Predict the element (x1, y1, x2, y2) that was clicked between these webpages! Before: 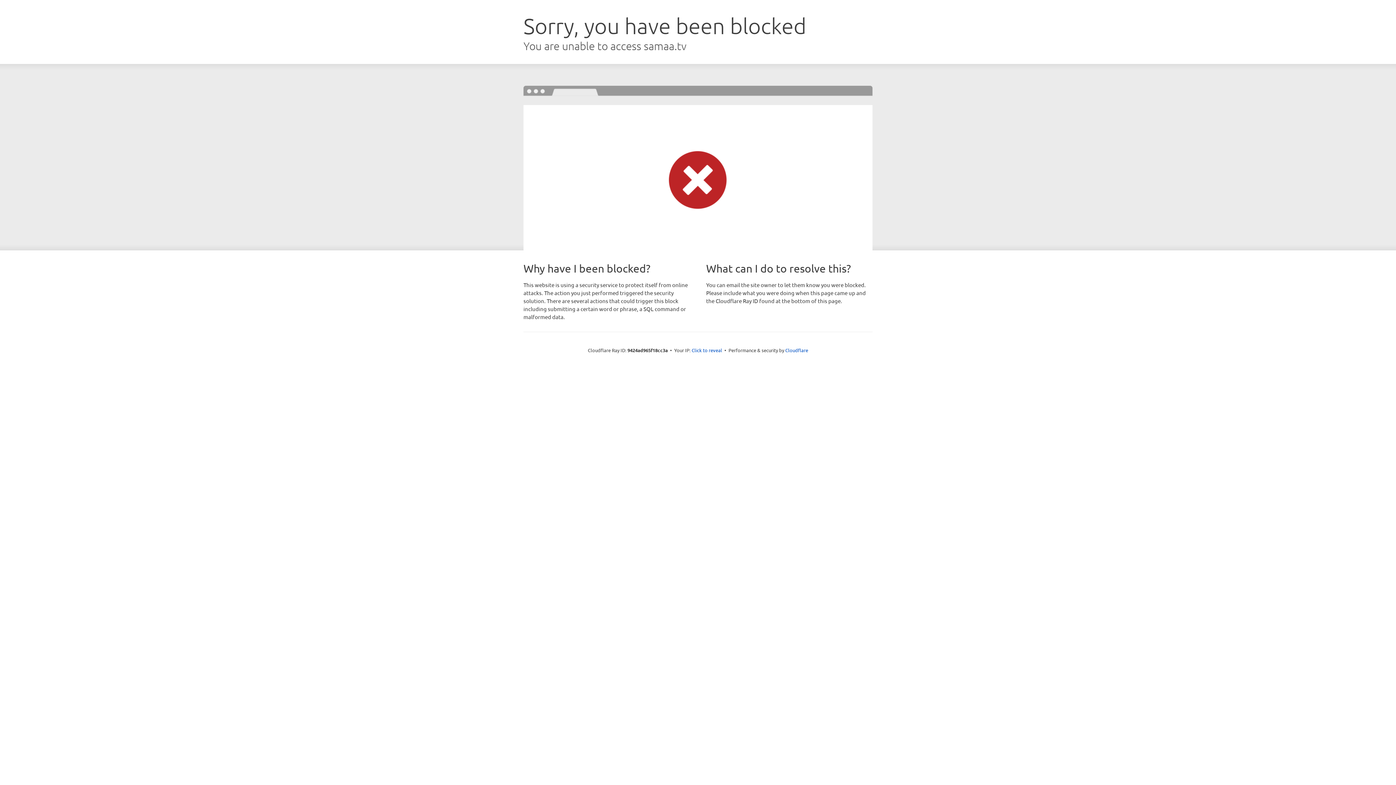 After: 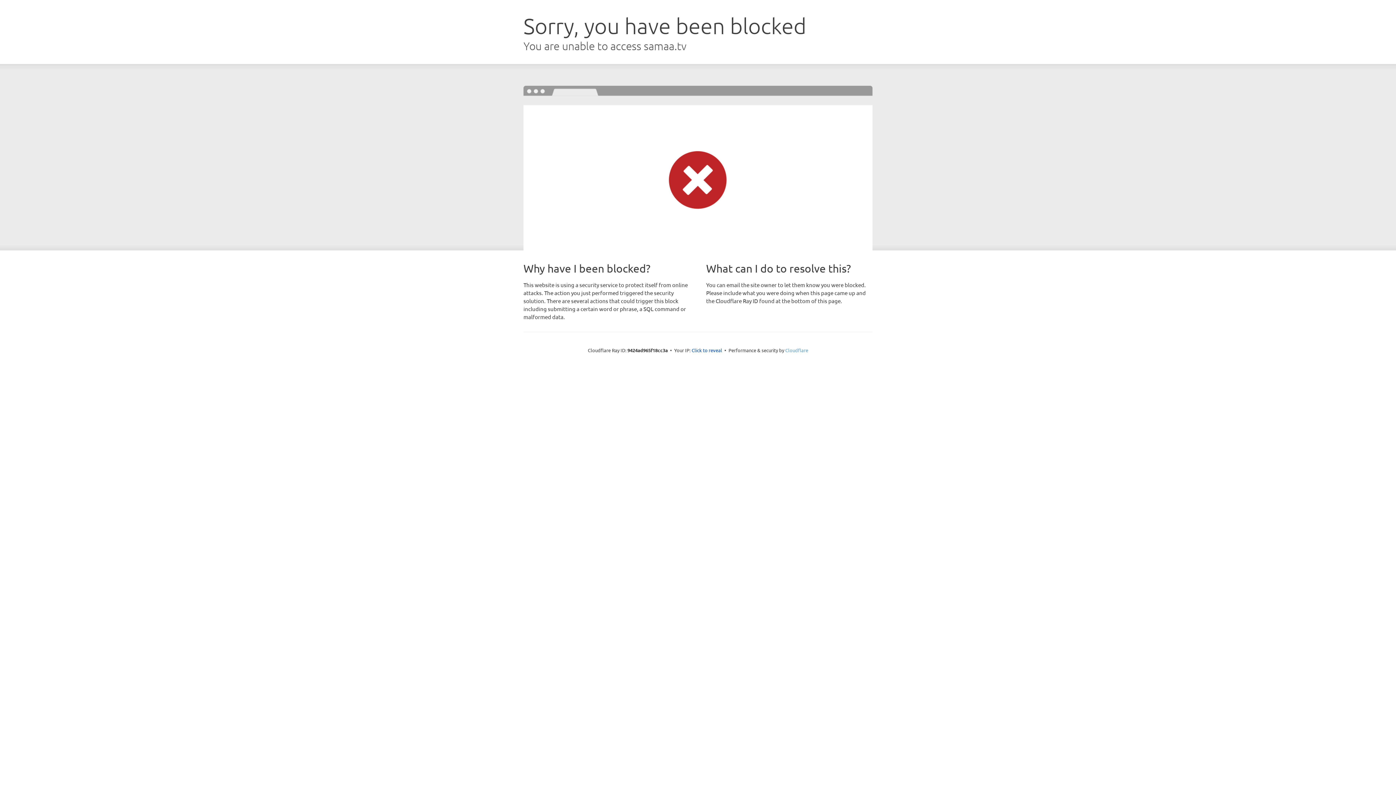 Action: bbox: (785, 347, 808, 353) label: Cloudflare